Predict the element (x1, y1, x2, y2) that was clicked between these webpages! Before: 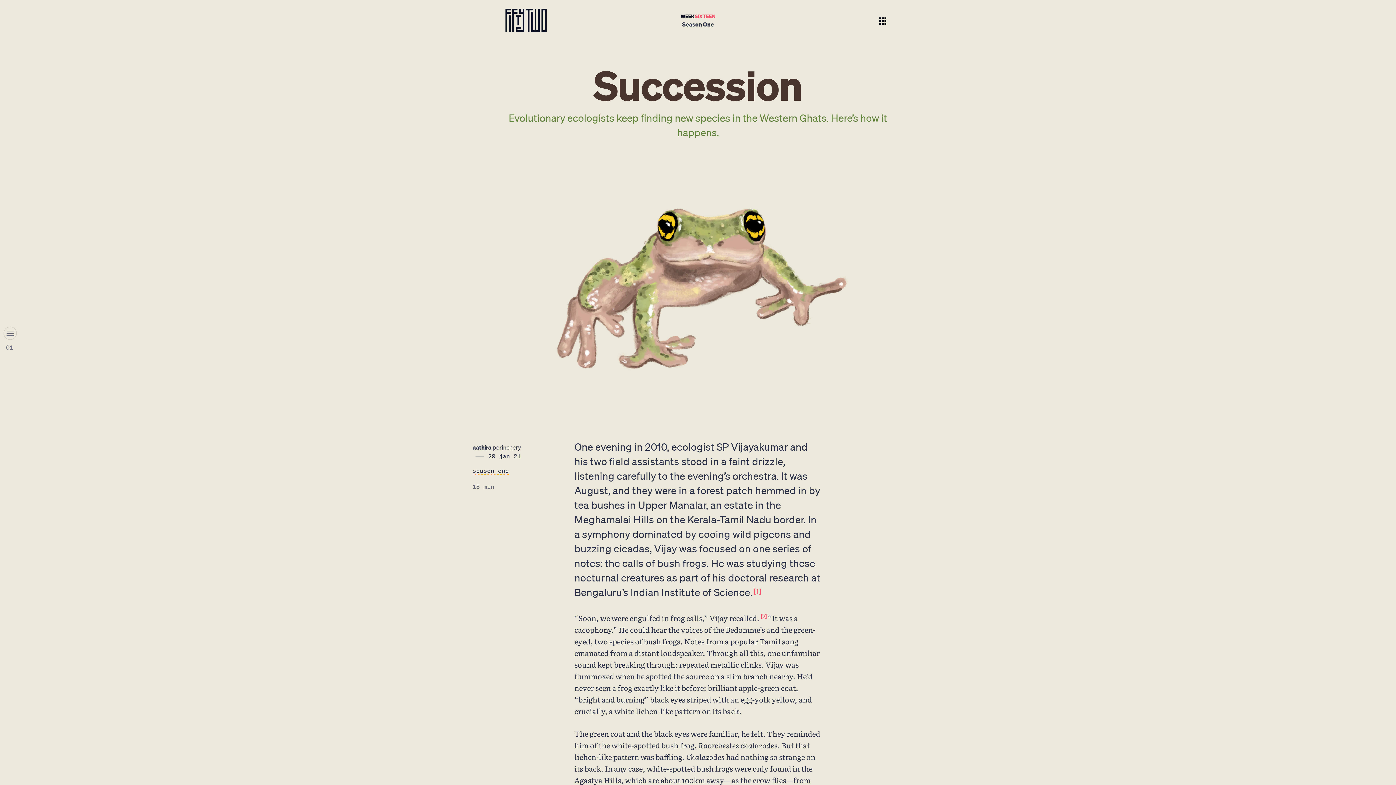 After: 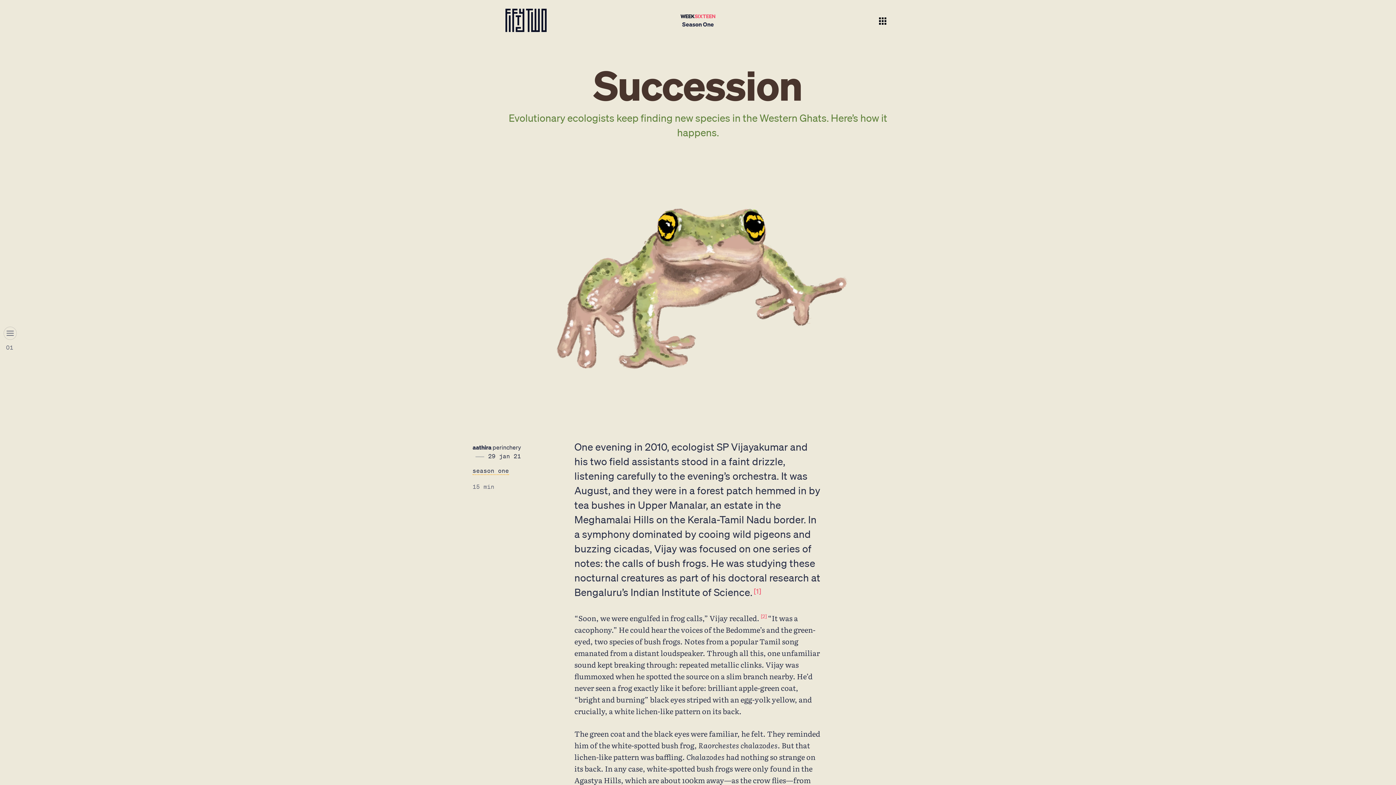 Action: label: aathira perinchery bbox: (472, 443, 521, 452)